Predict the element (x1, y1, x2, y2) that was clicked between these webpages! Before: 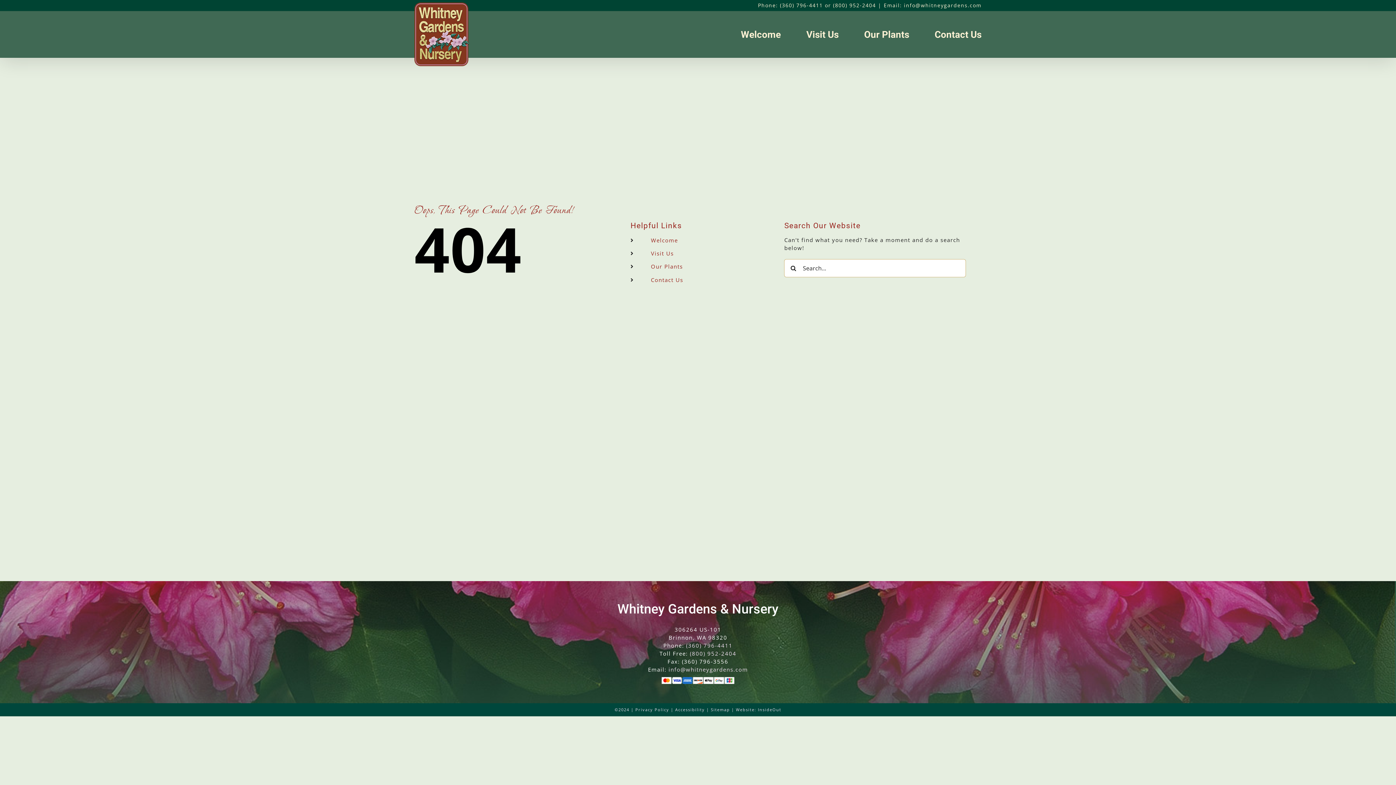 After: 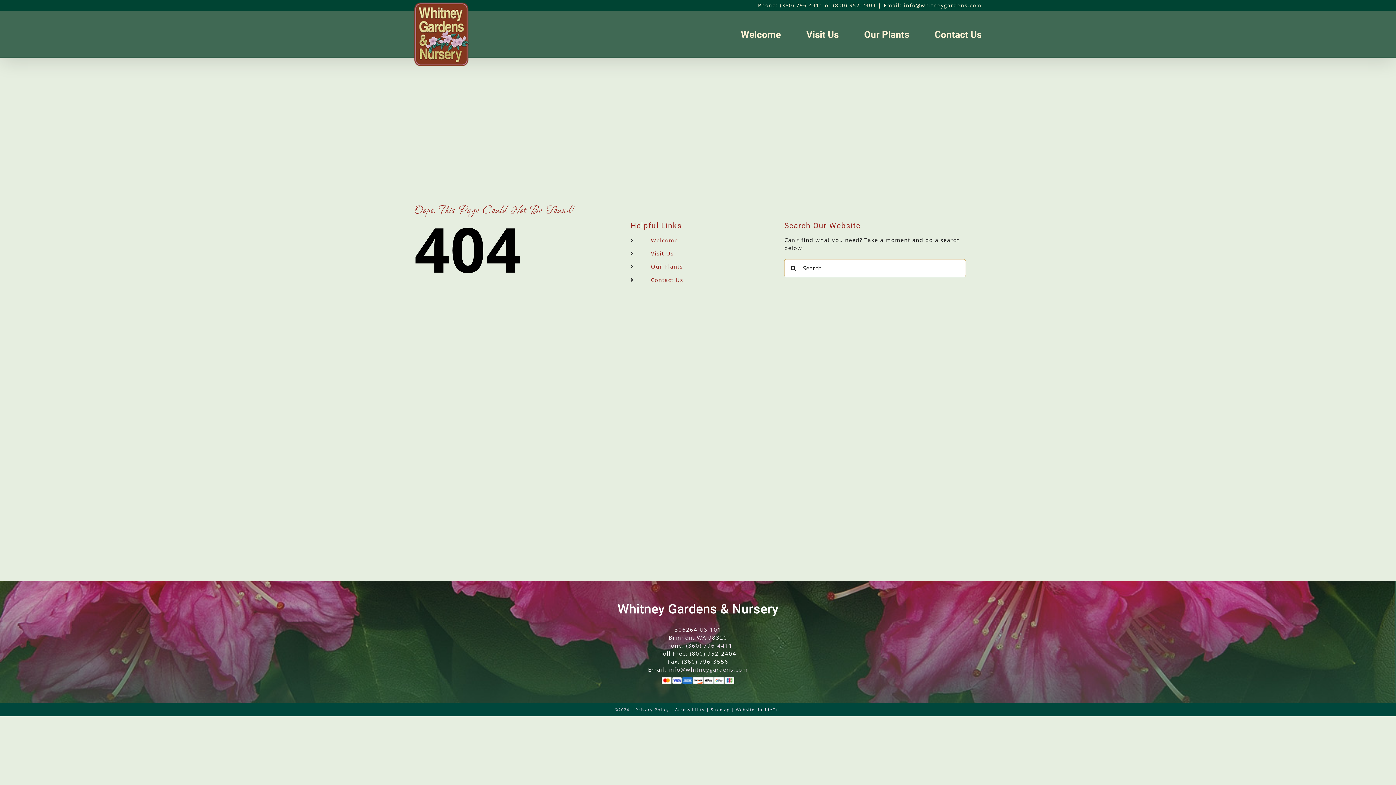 Action: bbox: (690, 650, 736, 657) label: (800) 952-2404